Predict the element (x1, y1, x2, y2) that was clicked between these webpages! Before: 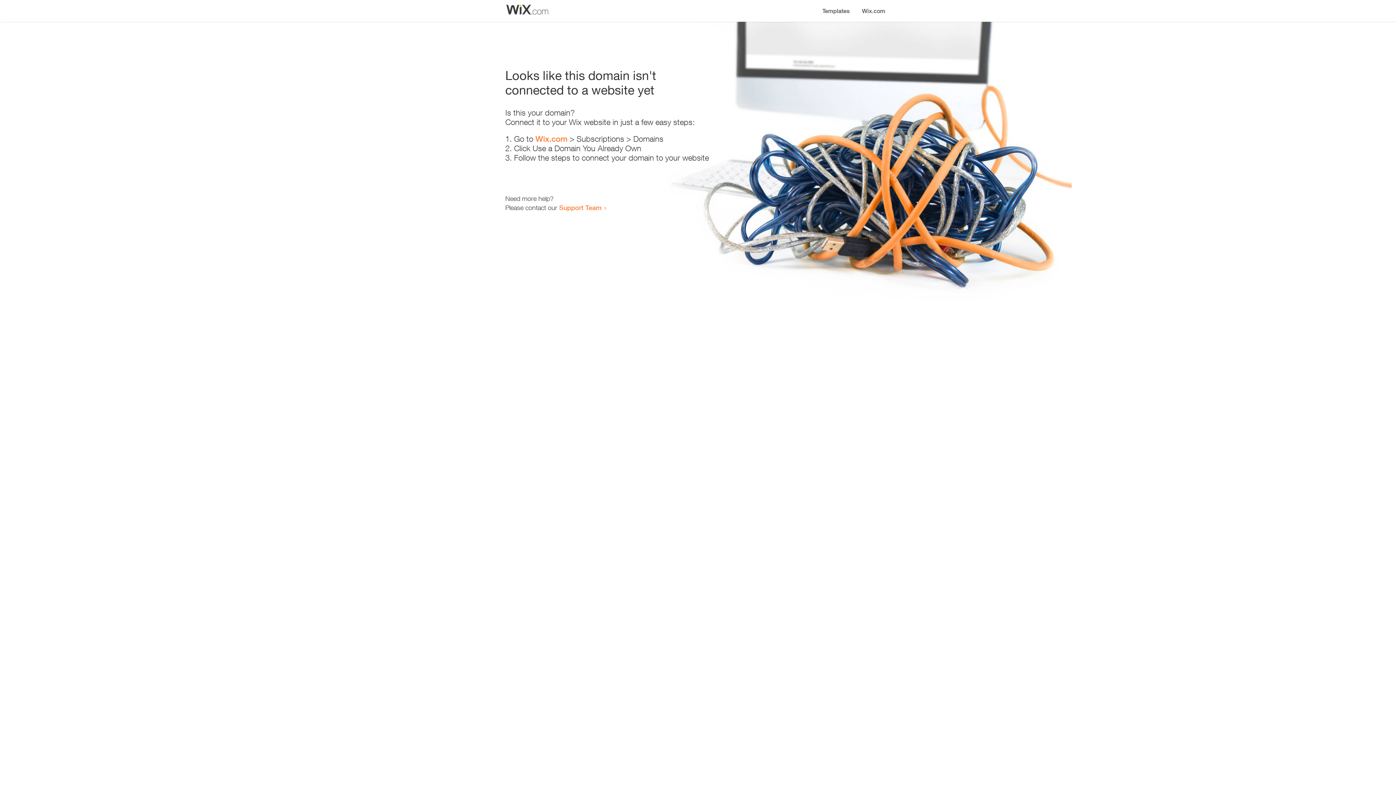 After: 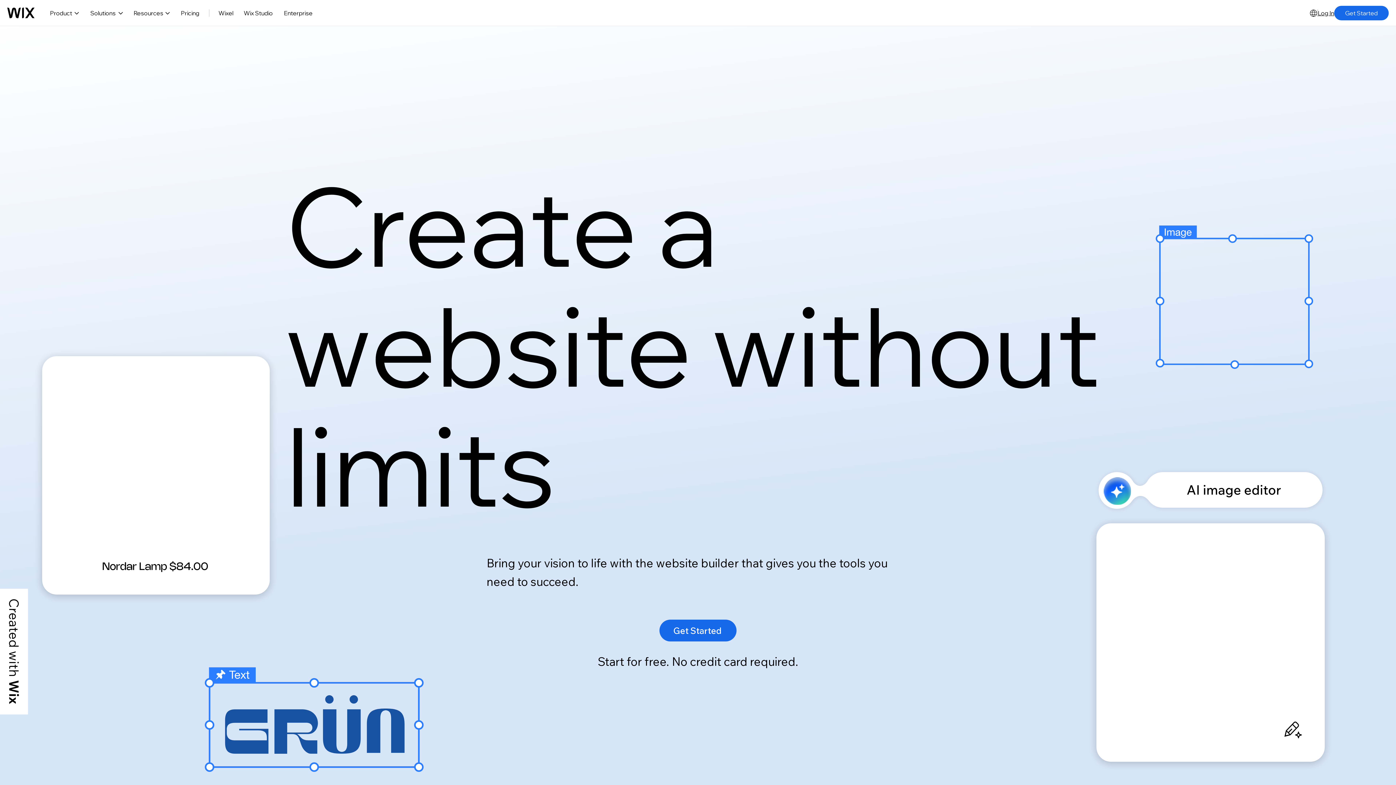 Action: label: Wix.com bbox: (535, 134, 567, 143)